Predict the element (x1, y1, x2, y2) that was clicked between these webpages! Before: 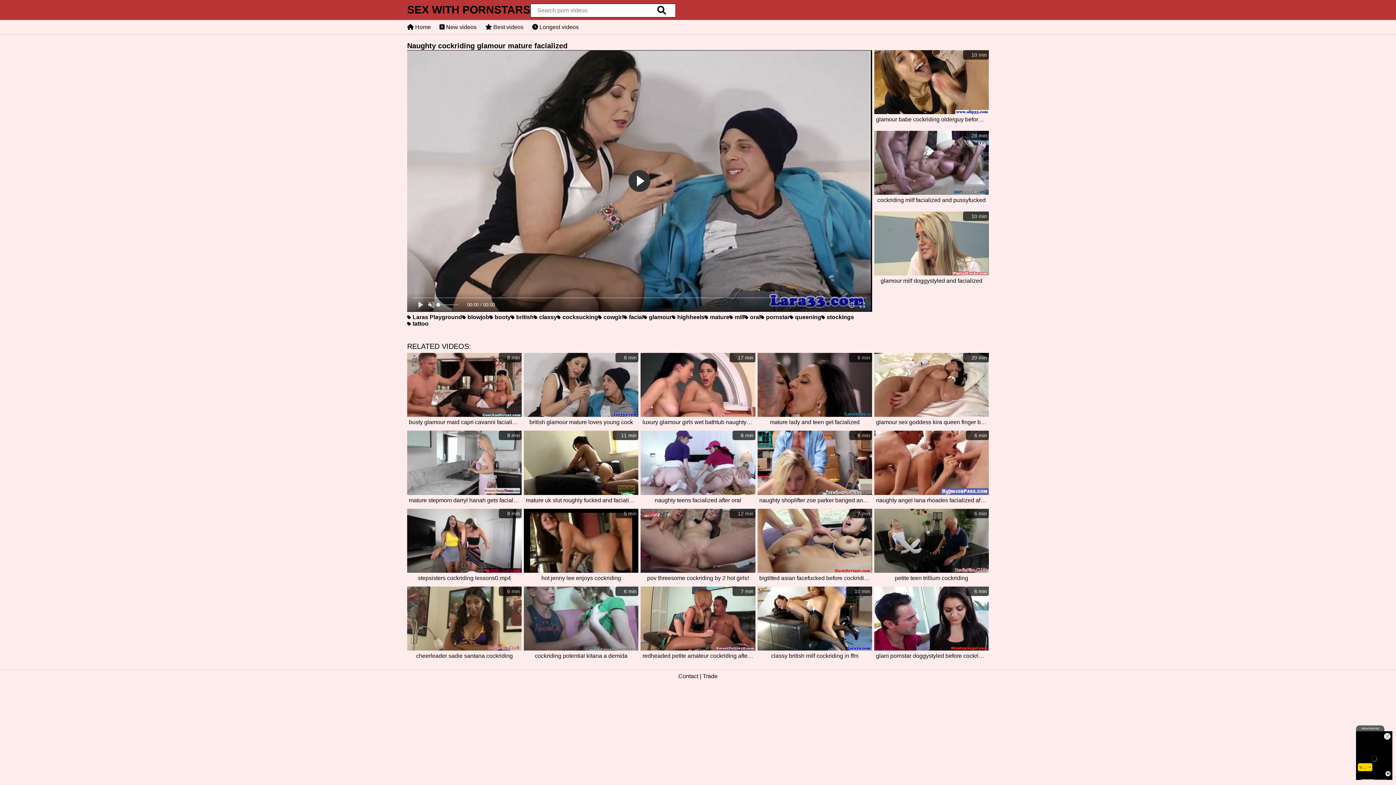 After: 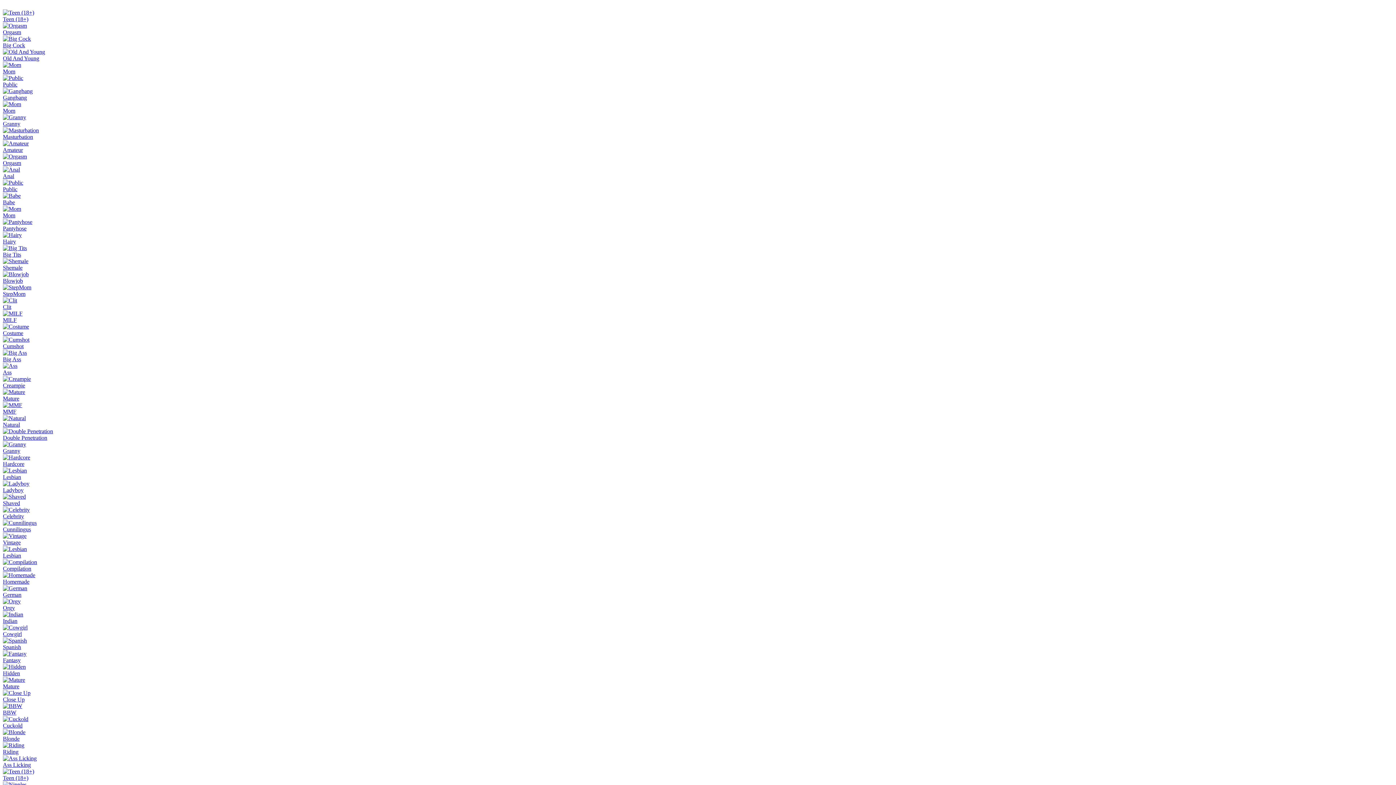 Action: label:  6 min
cockriding potential kitana a demida bbox: (524, 586, 638, 662)